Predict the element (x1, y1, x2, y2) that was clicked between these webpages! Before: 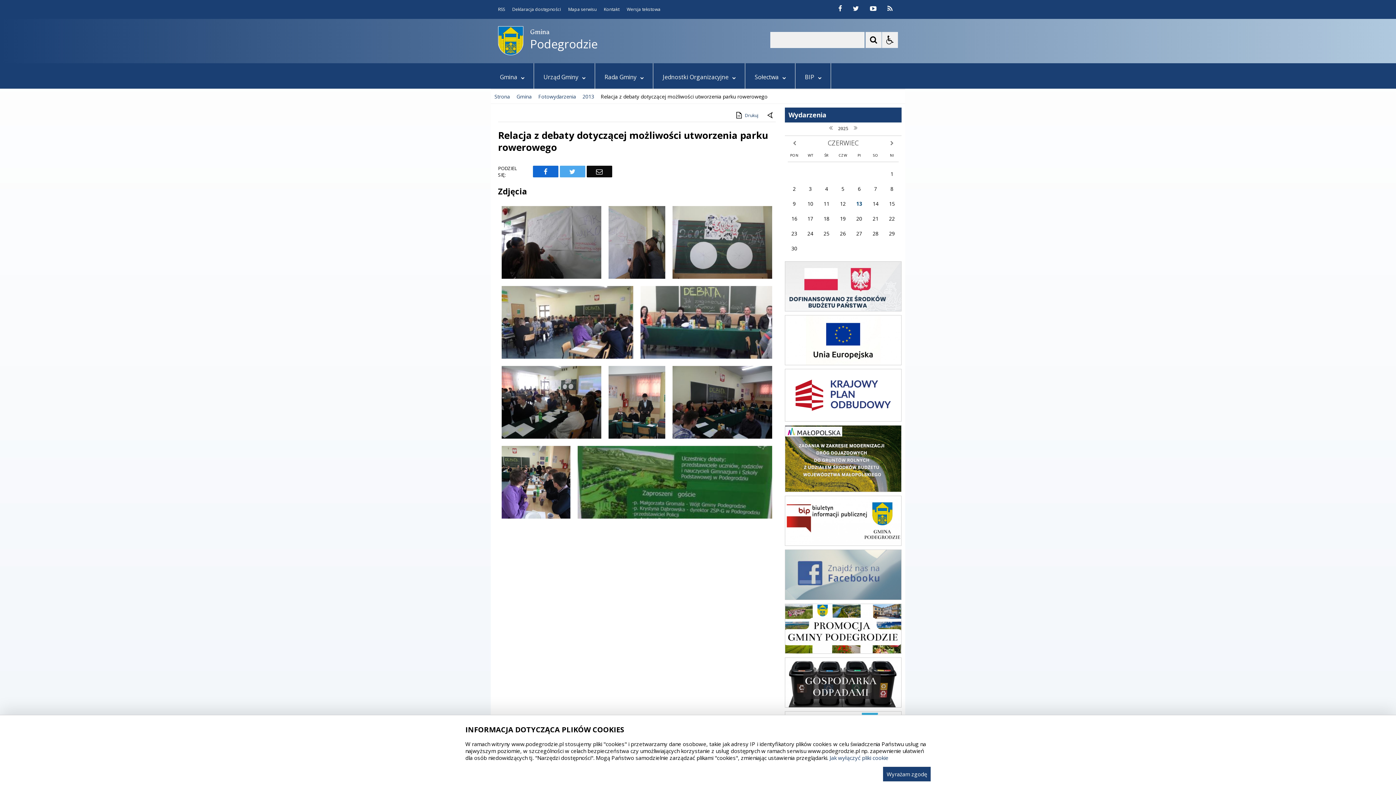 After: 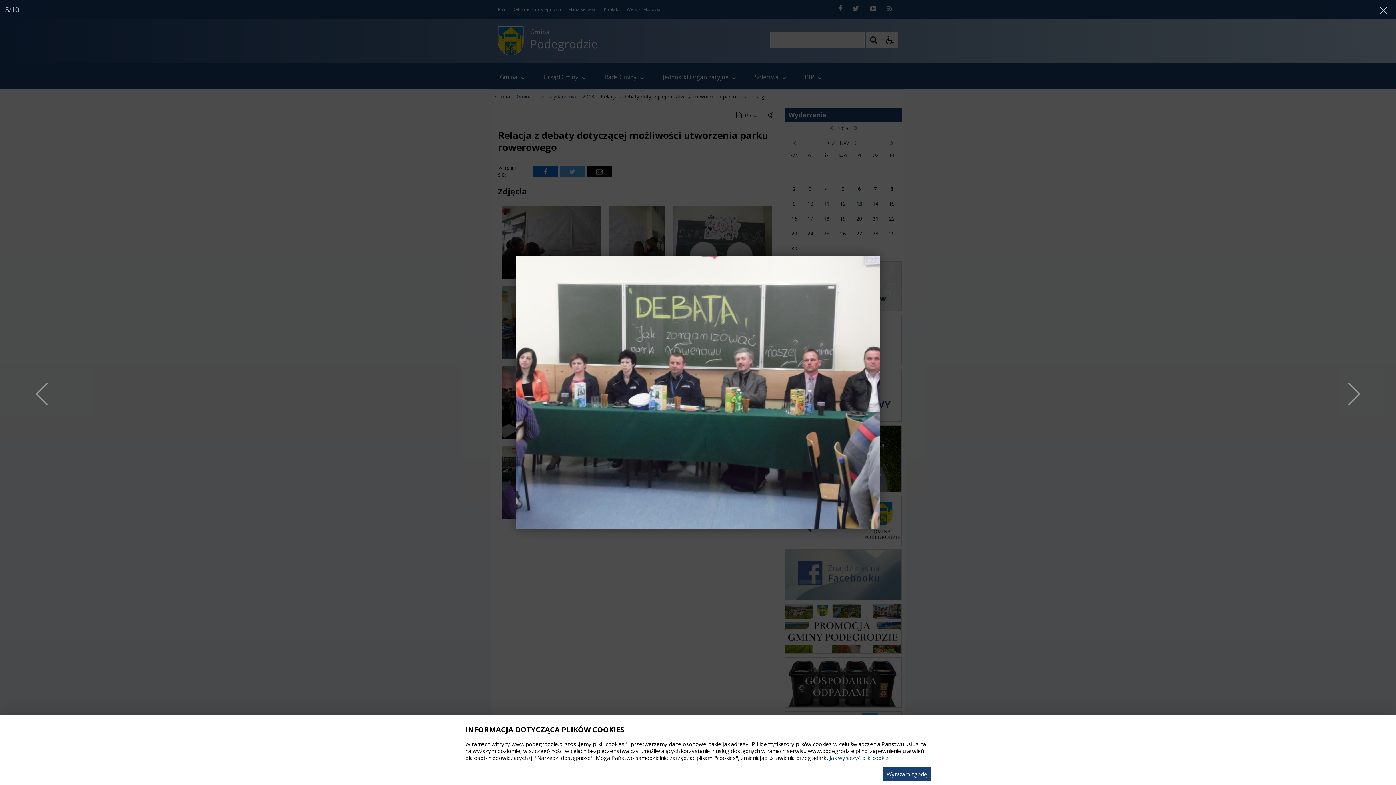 Action: bbox: (640, 353, 772, 358)